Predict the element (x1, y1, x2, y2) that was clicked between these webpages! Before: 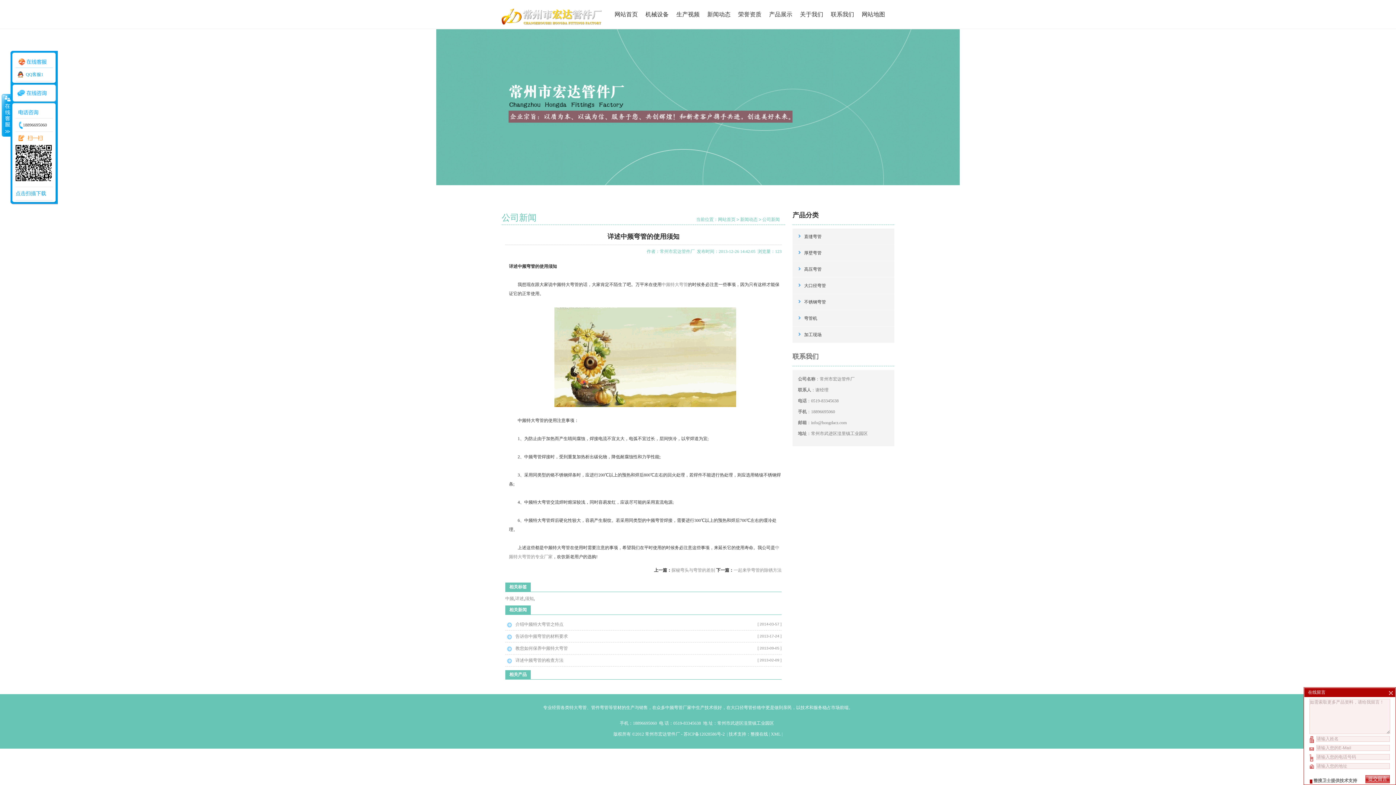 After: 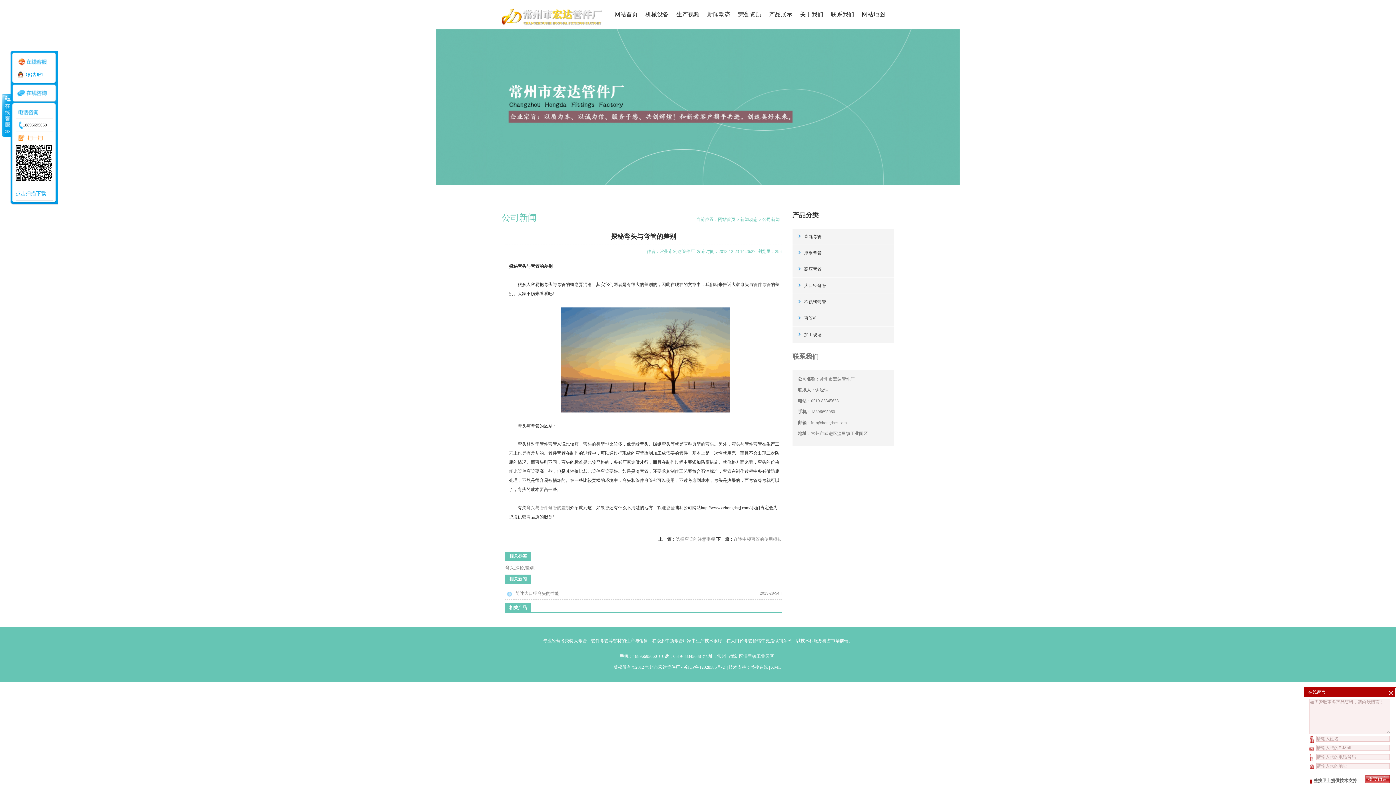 Action: bbox: (671, 568, 715, 573) label: 探秘弯头与弯管的差别